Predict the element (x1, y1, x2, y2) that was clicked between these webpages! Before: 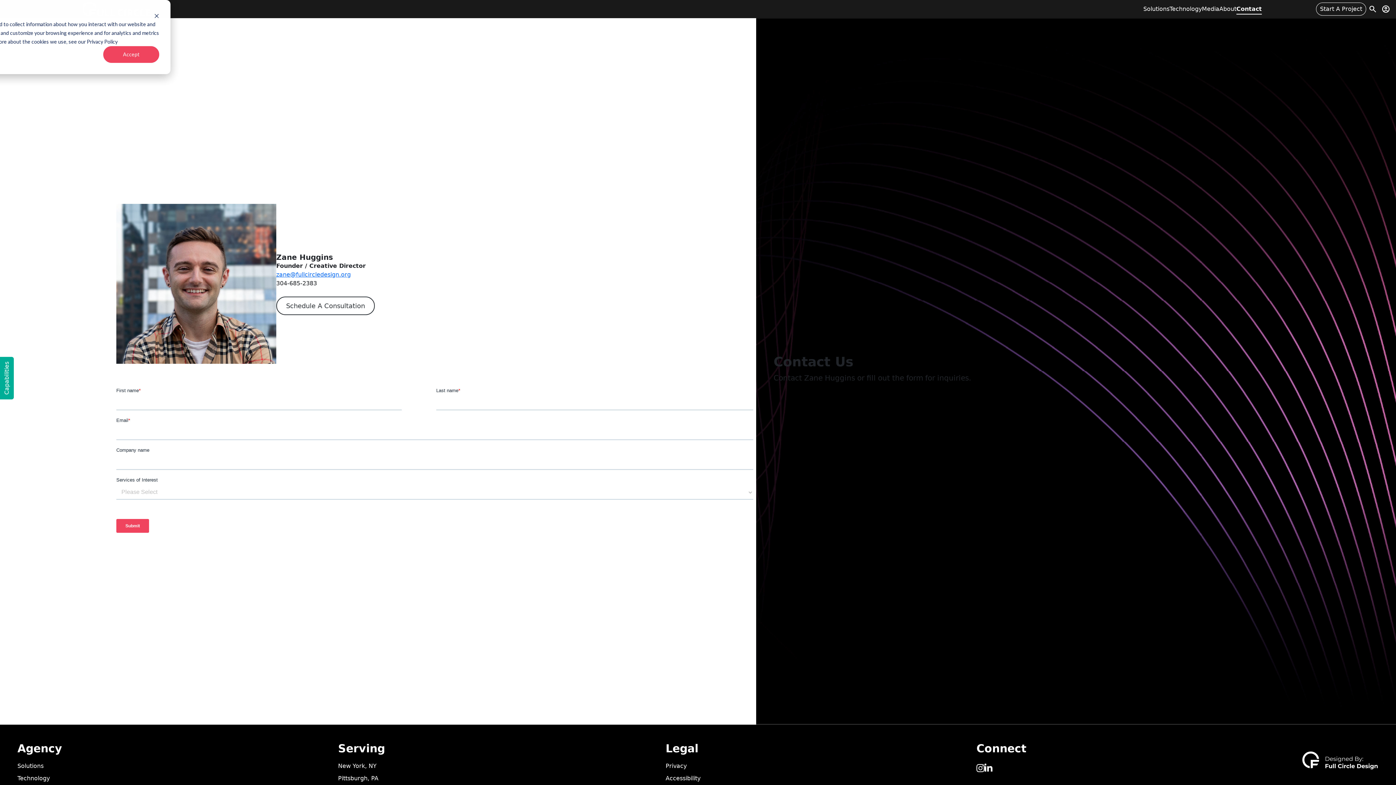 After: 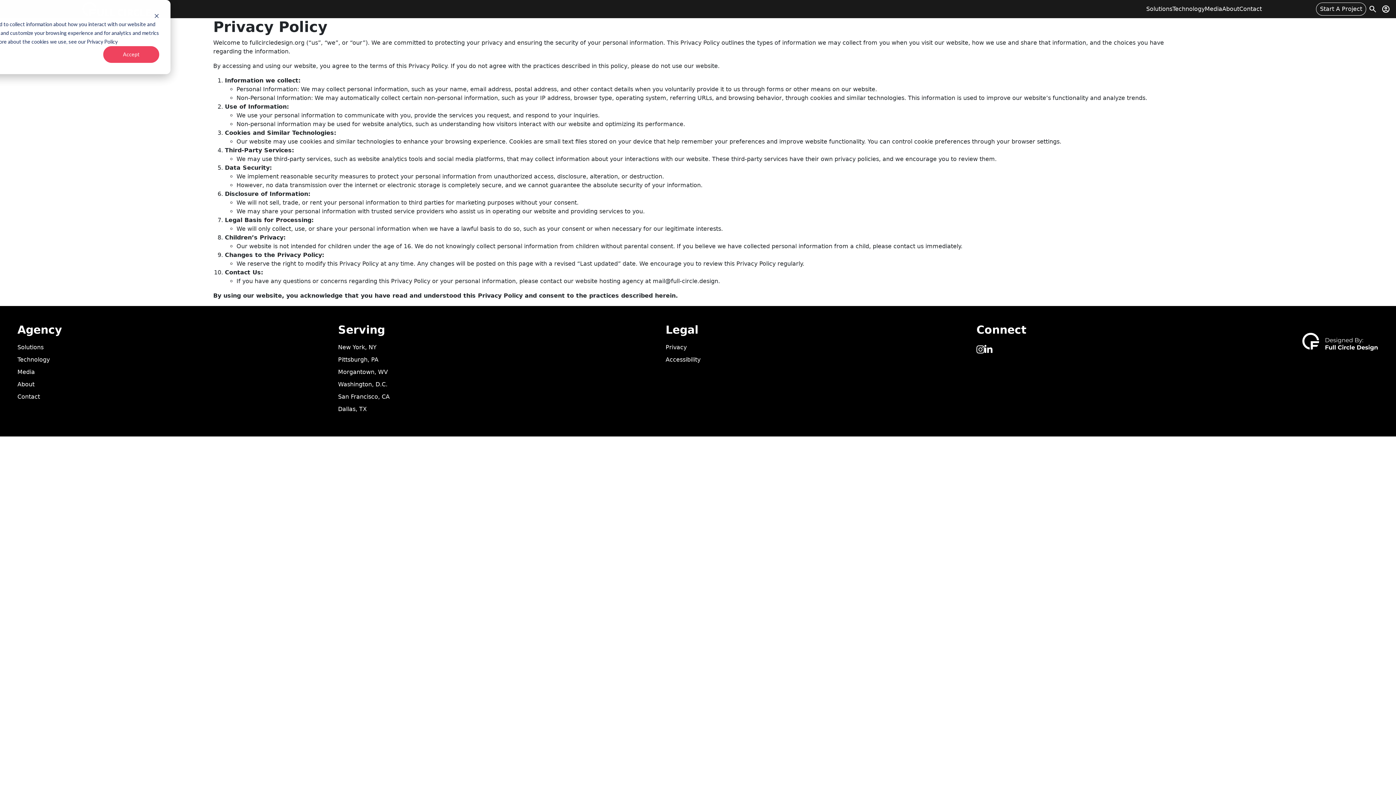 Action: label: Privacy bbox: (665, 762, 686, 769)